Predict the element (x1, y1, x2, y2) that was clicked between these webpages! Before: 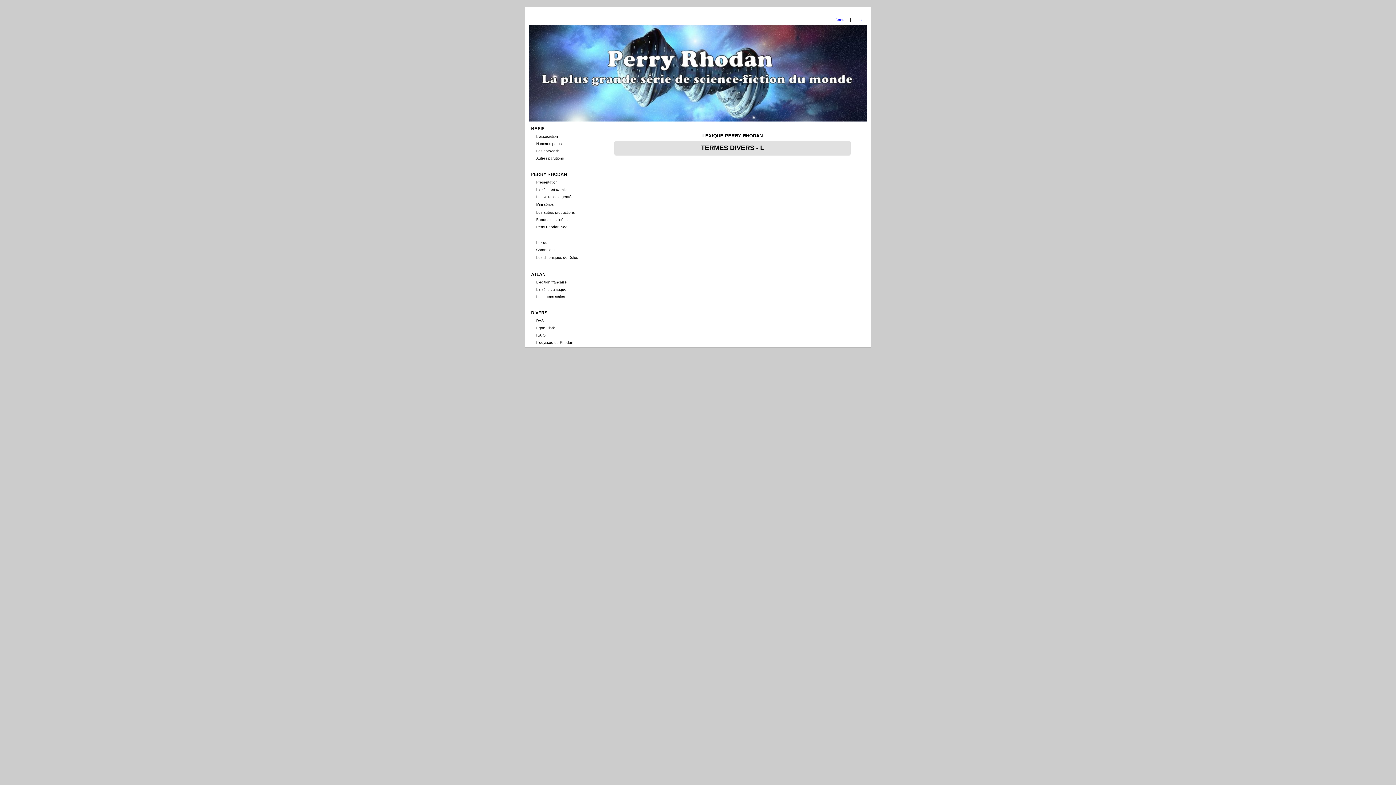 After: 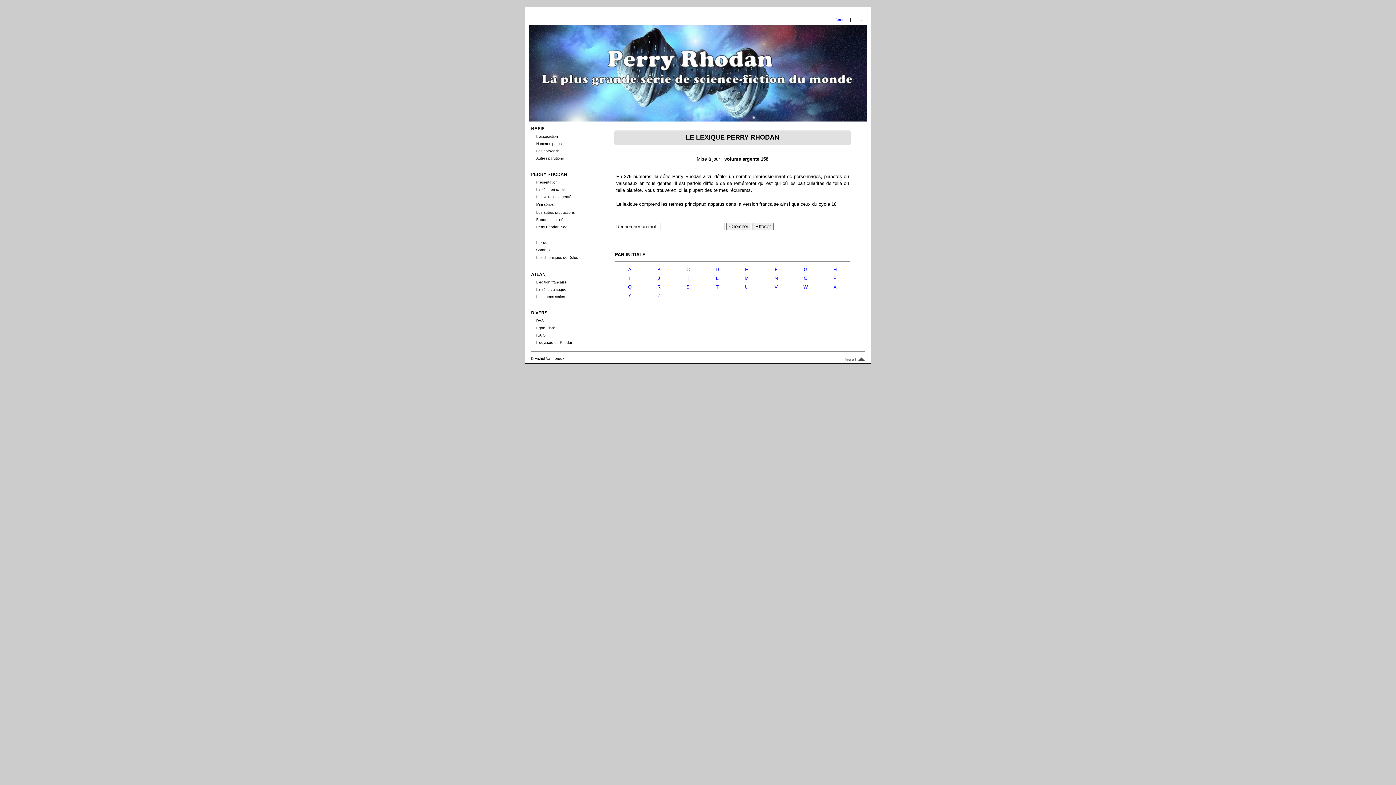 Action: bbox: (536, 240, 549, 244) label: Lexique